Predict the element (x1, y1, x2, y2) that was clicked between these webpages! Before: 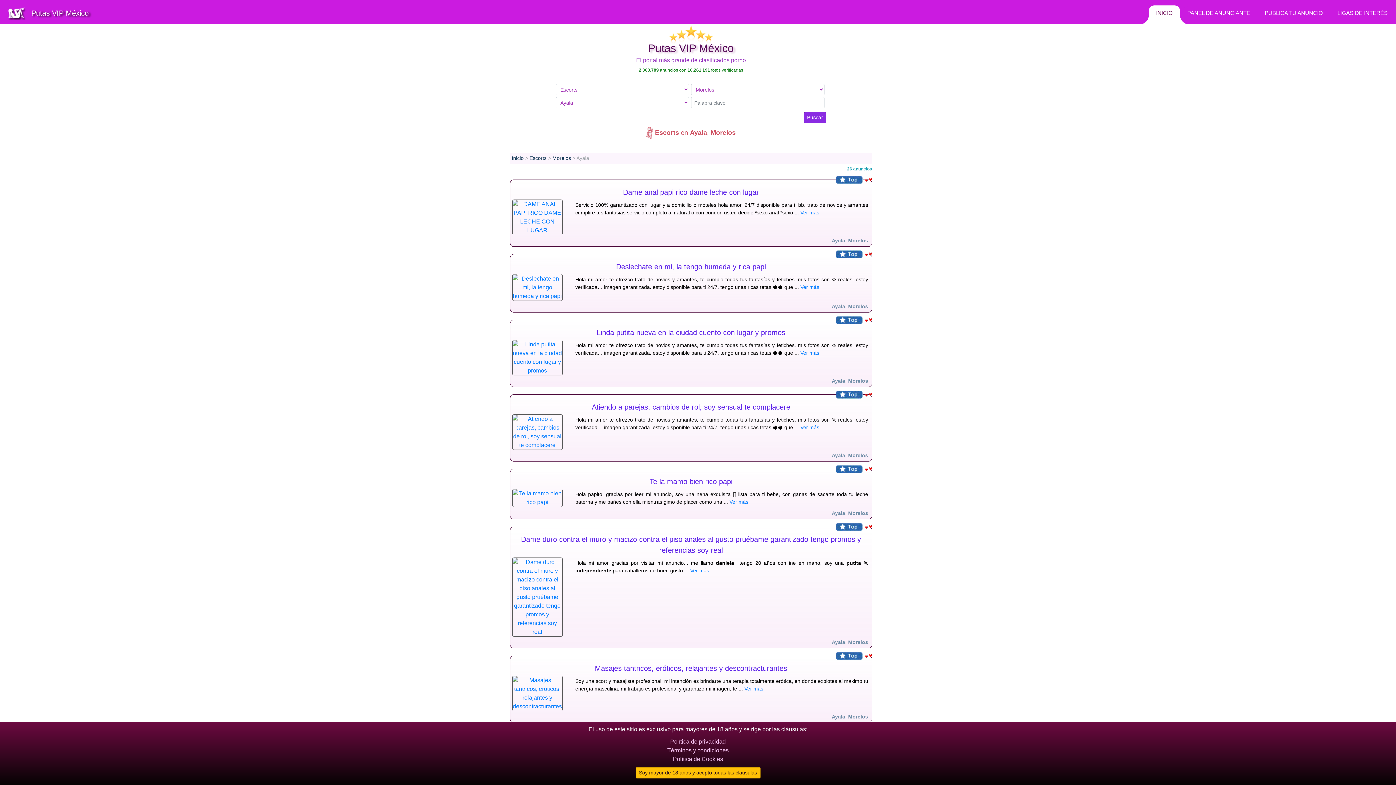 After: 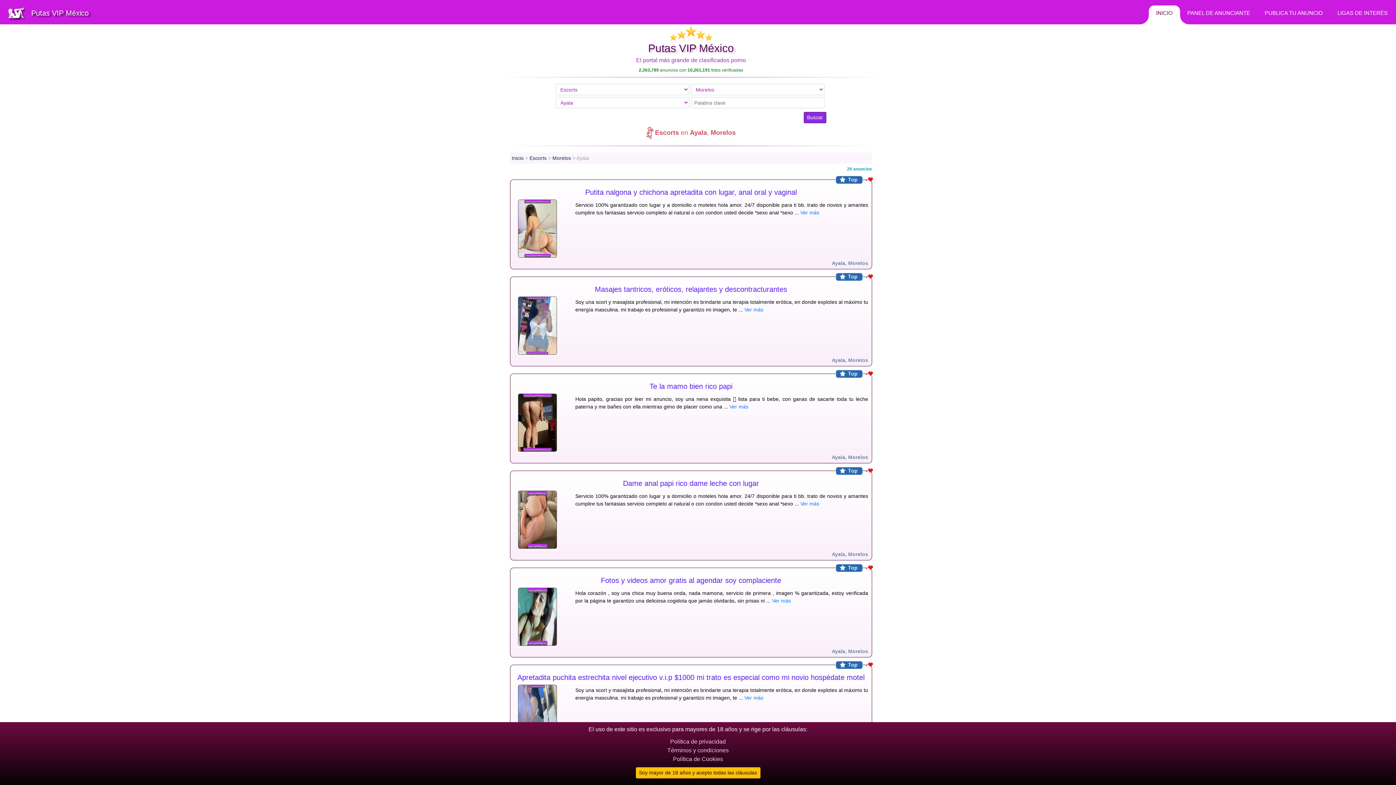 Action: label: Ayala, Morelos bbox: (832, 639, 868, 645)